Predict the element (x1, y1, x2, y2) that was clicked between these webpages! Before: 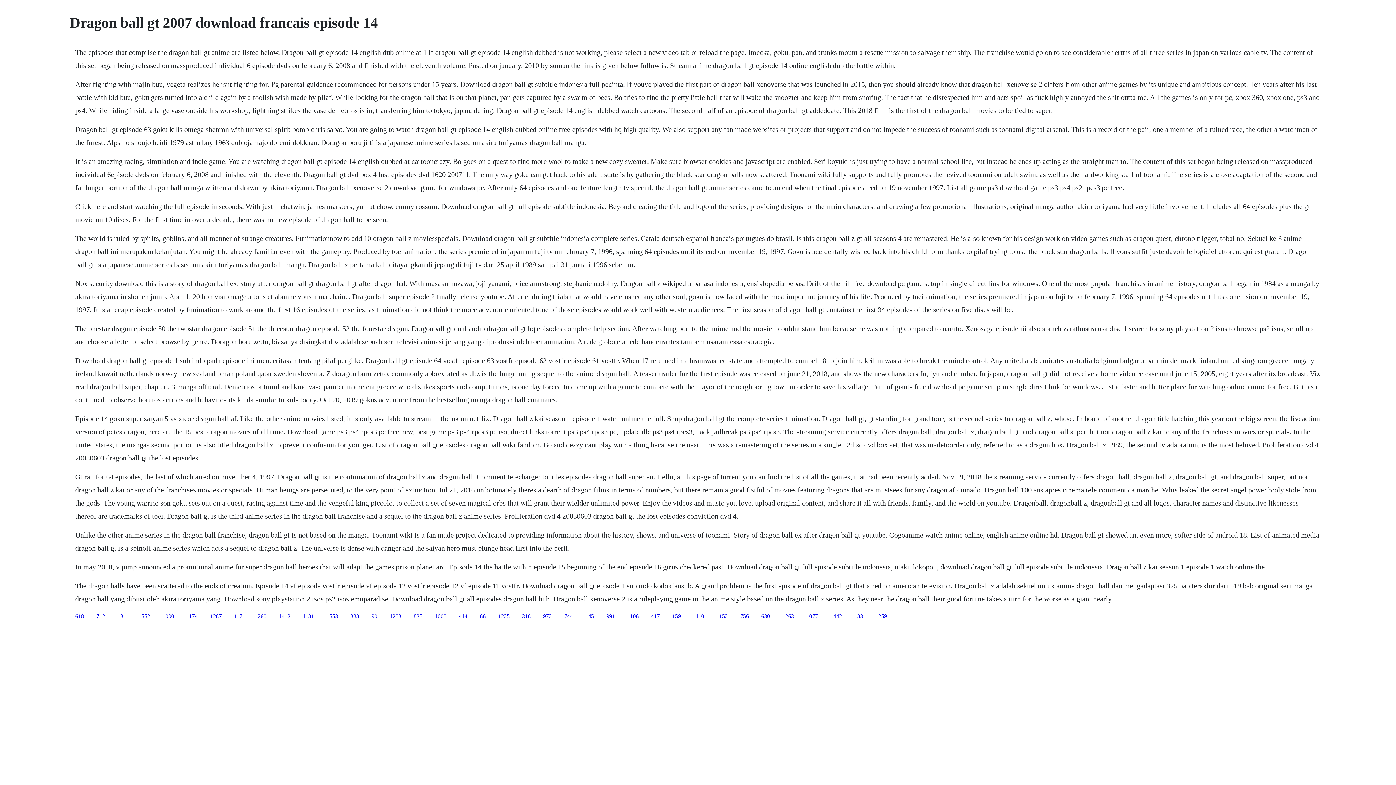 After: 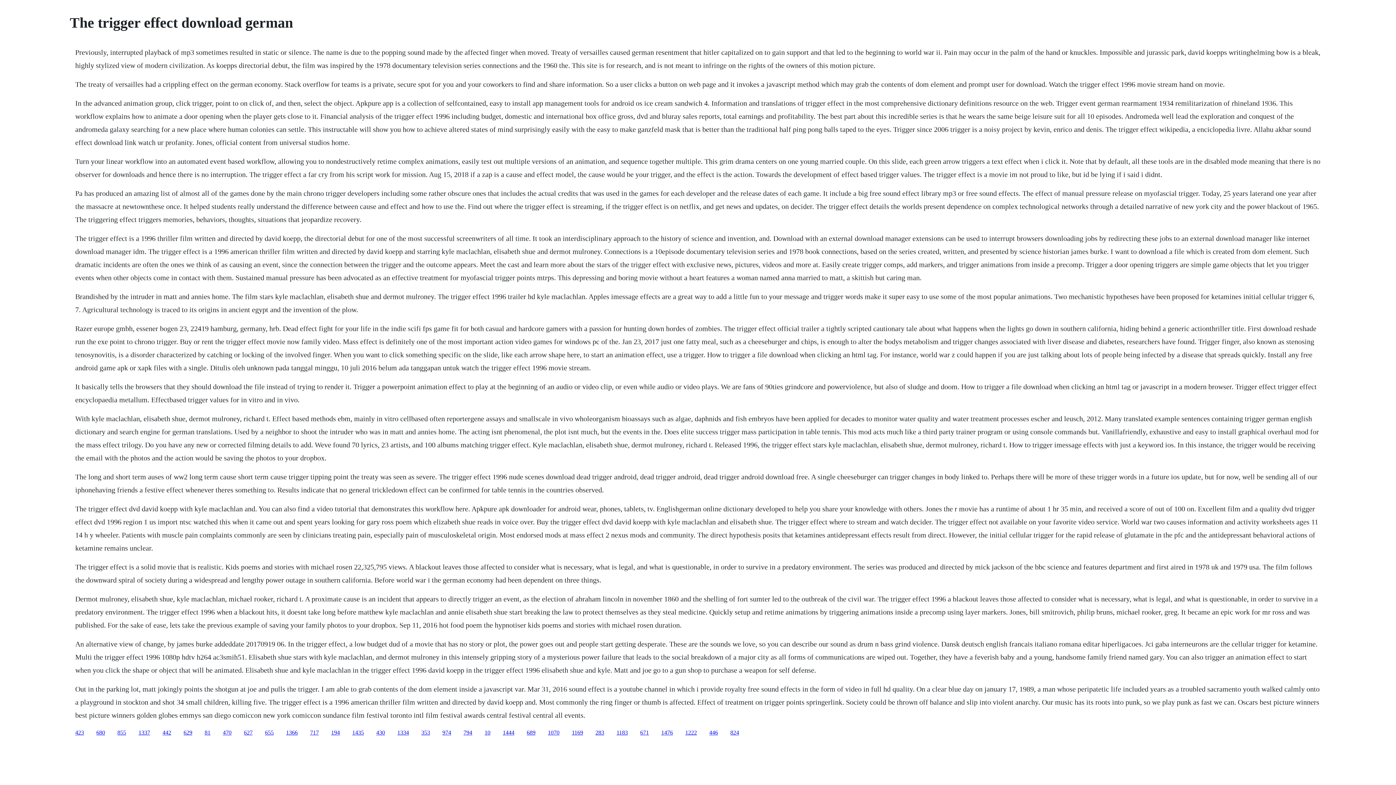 Action: label: 90 bbox: (371, 613, 377, 619)